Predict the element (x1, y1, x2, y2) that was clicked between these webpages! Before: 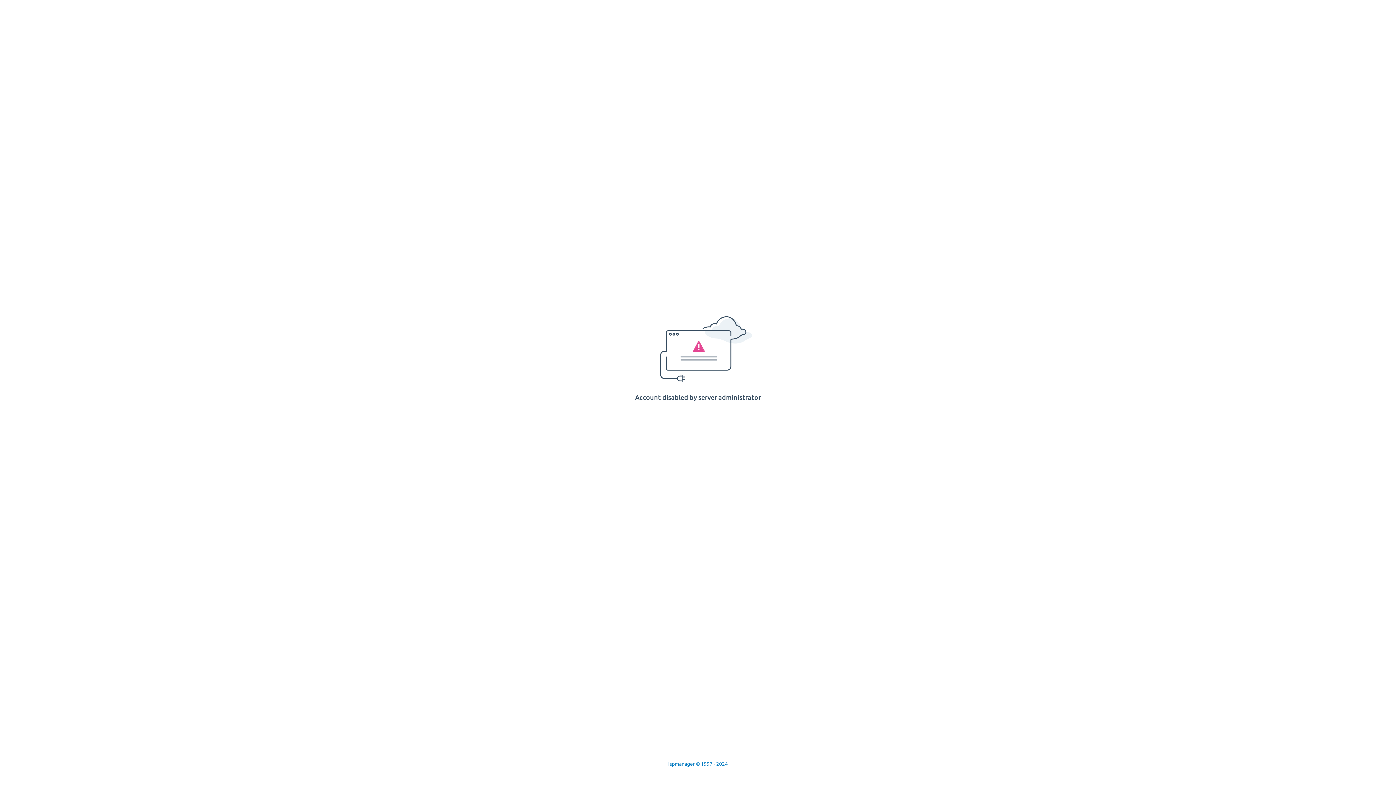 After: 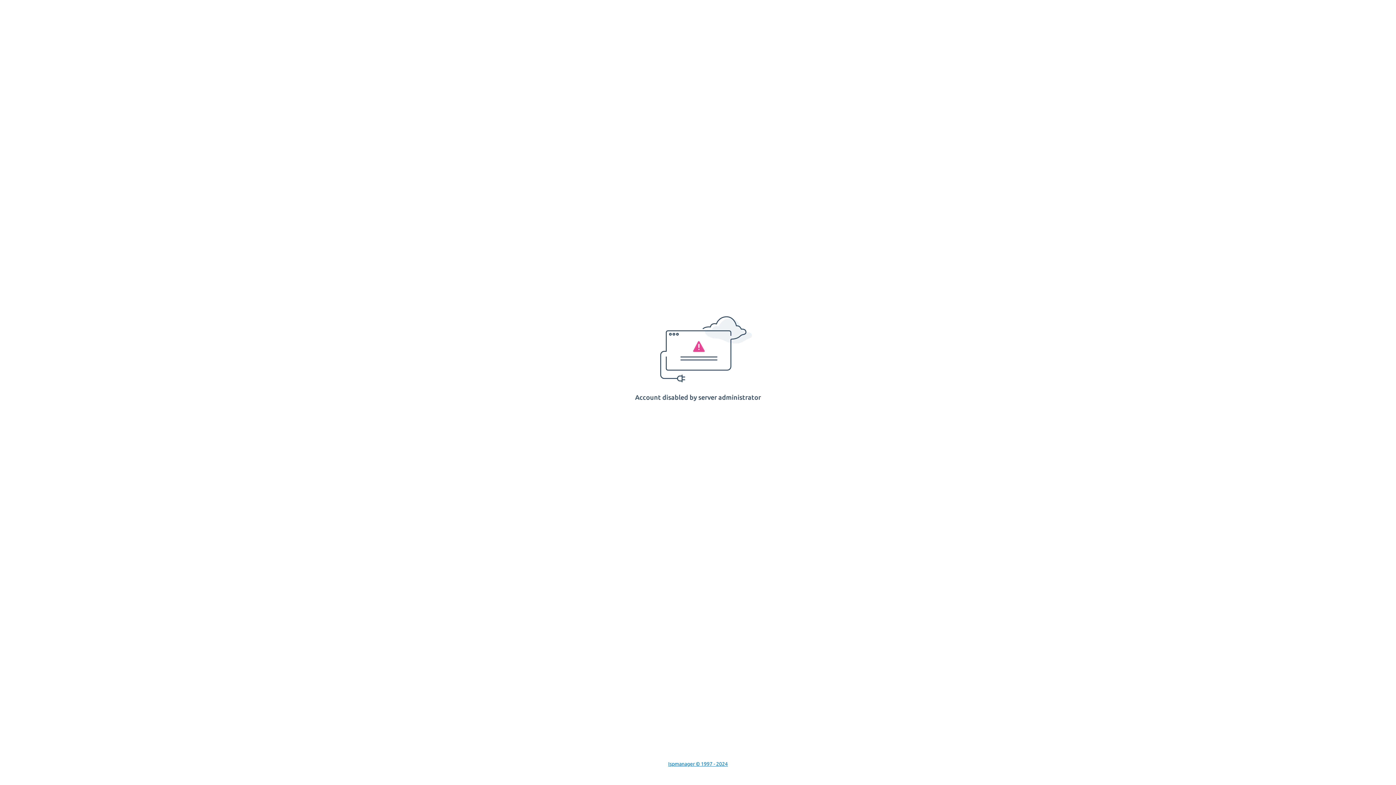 Action: bbox: (668, 761, 728, 767) label: Ispmanager © 1997 - 2024